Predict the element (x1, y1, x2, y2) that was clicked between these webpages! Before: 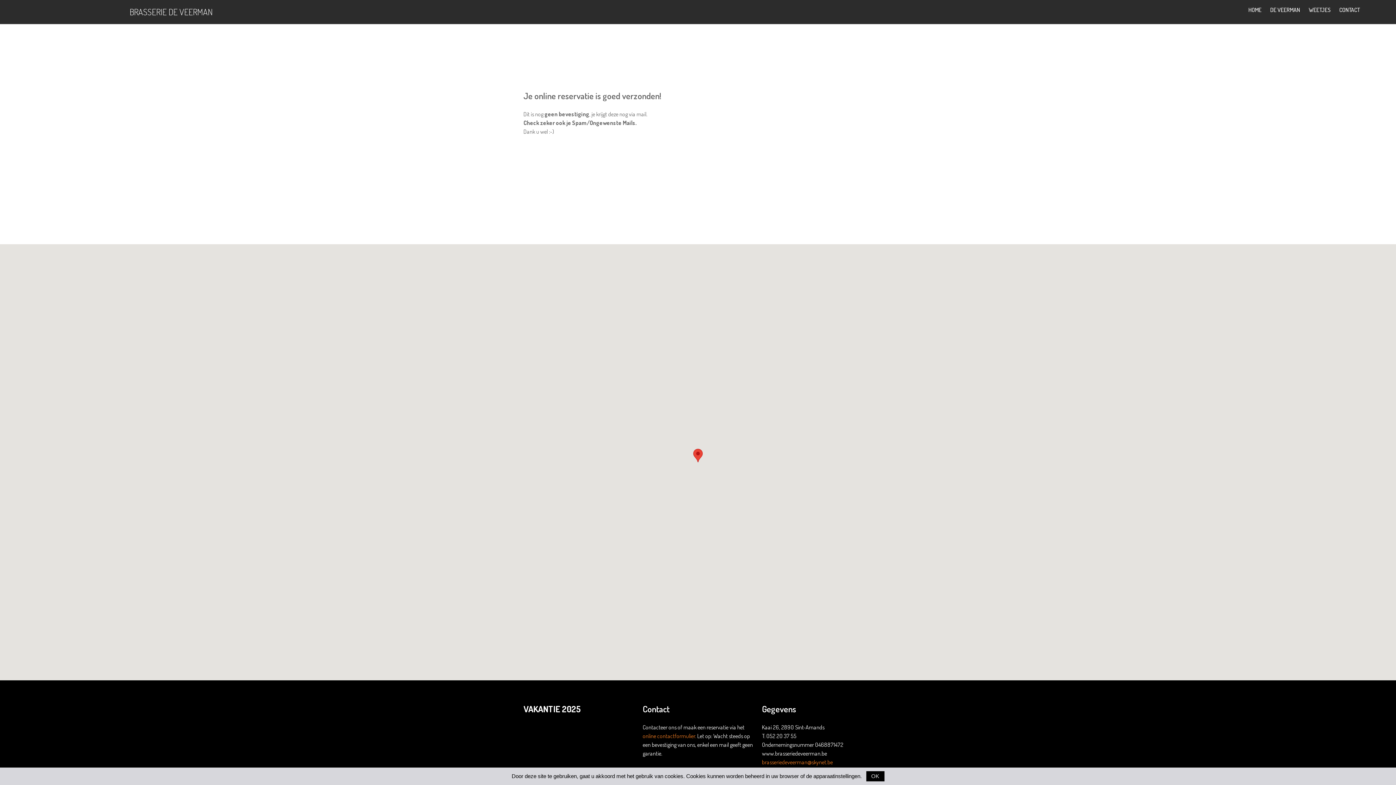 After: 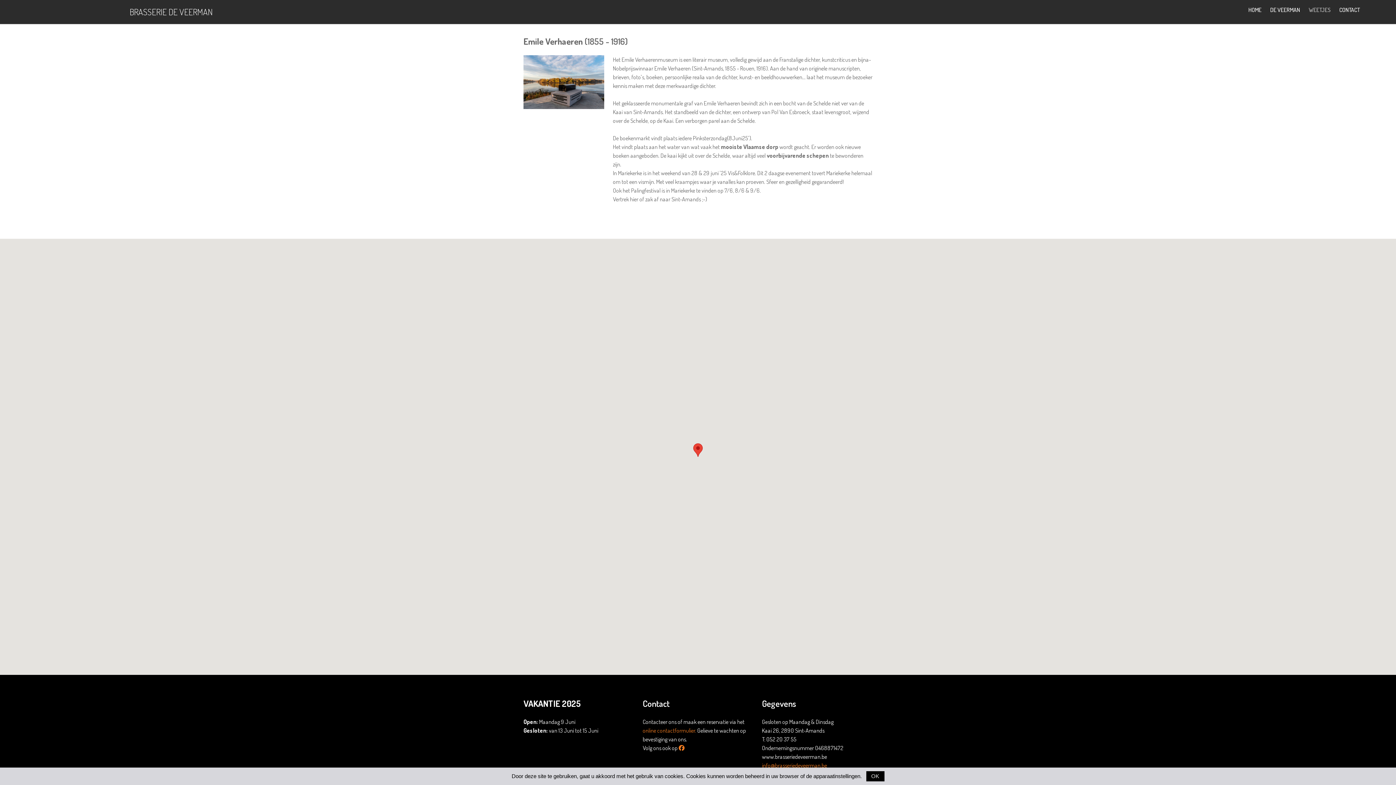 Action: bbox: (1309, 5, 1330, 14) label: WEETJES